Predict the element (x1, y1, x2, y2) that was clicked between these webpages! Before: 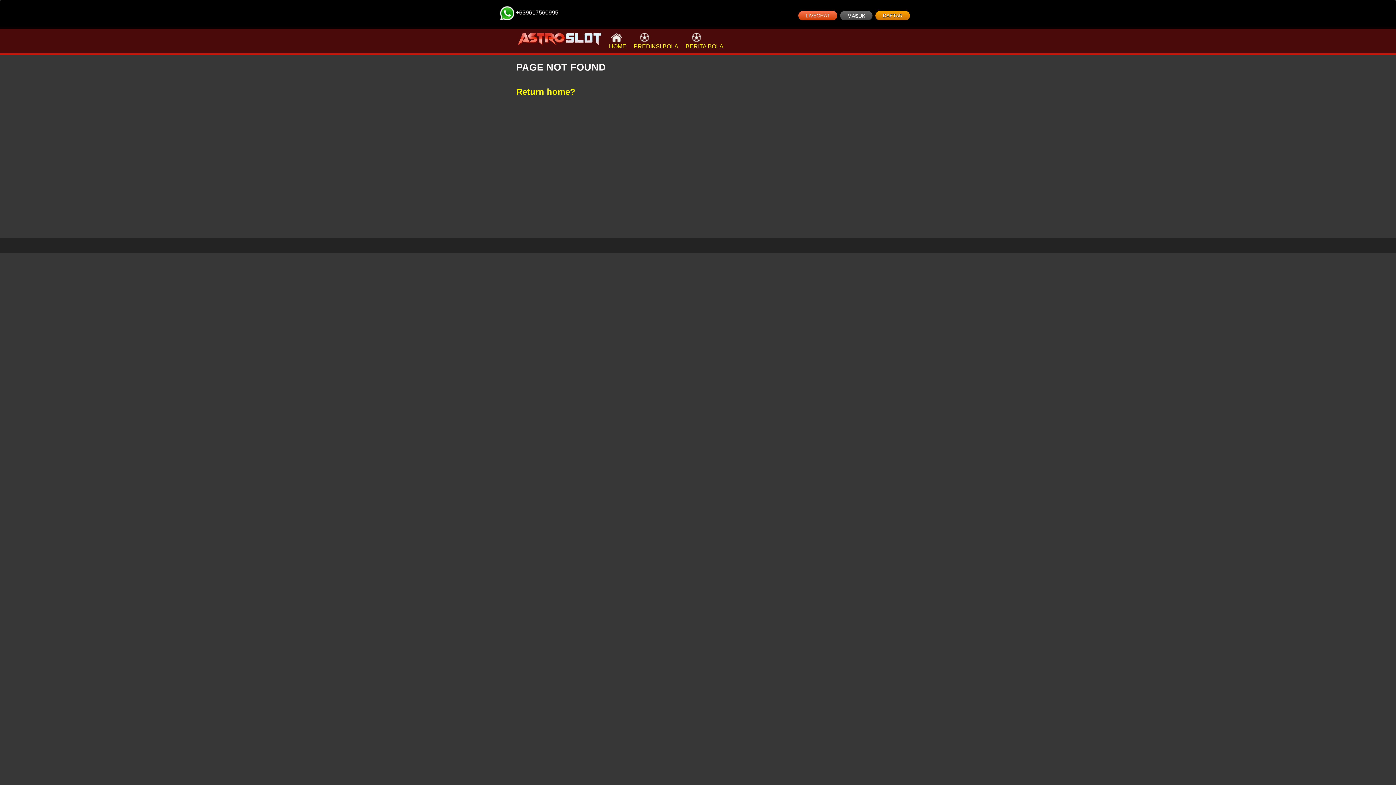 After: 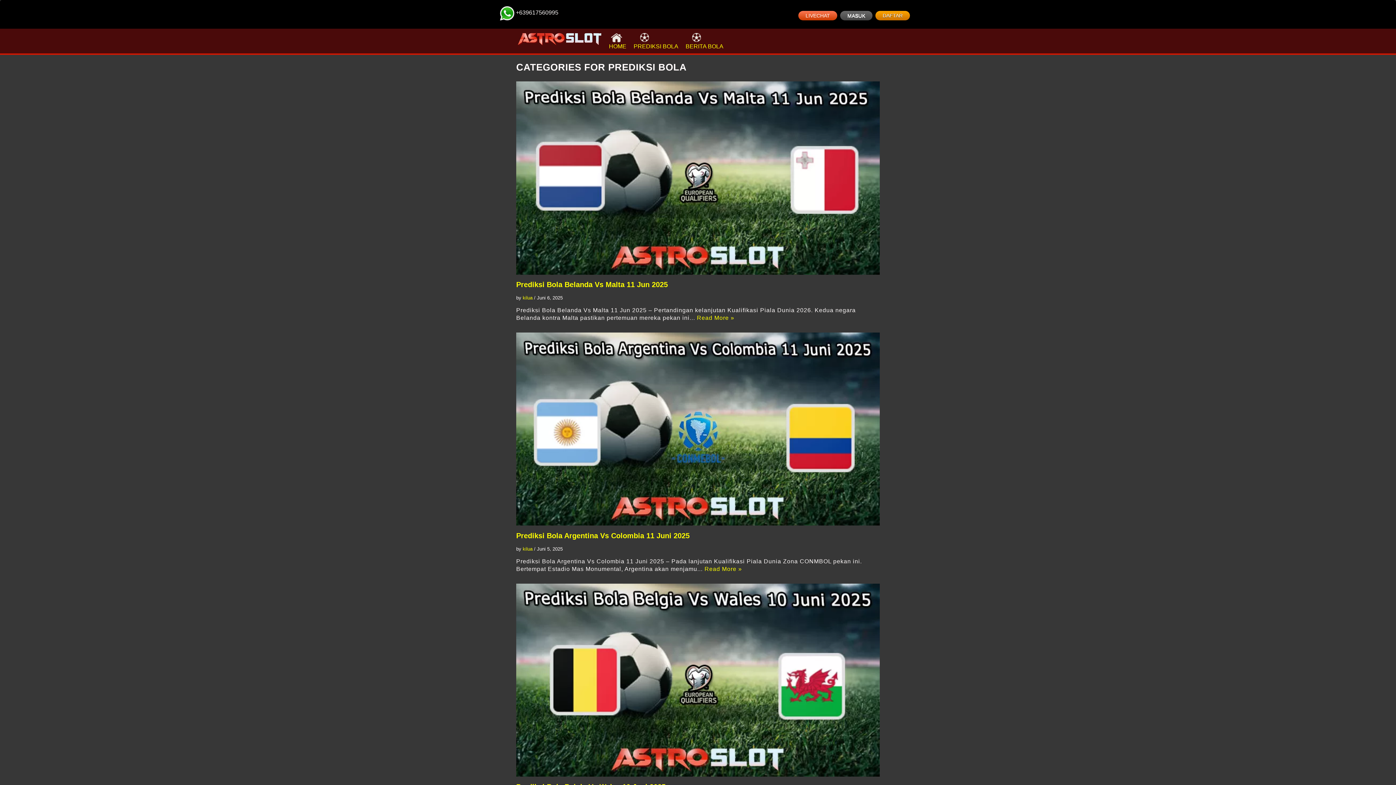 Action: label: PREDIKSI BOLA bbox: (633, 32, 678, 49)